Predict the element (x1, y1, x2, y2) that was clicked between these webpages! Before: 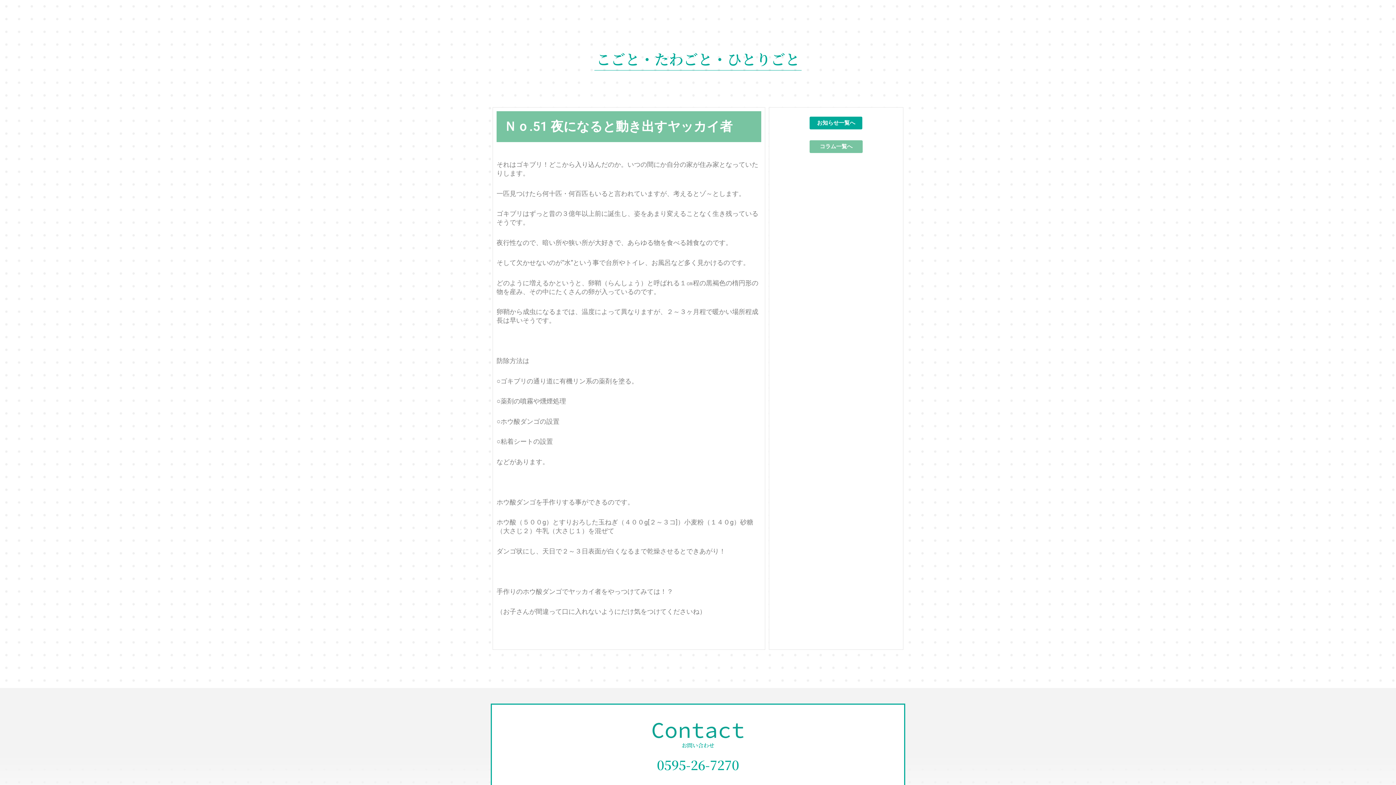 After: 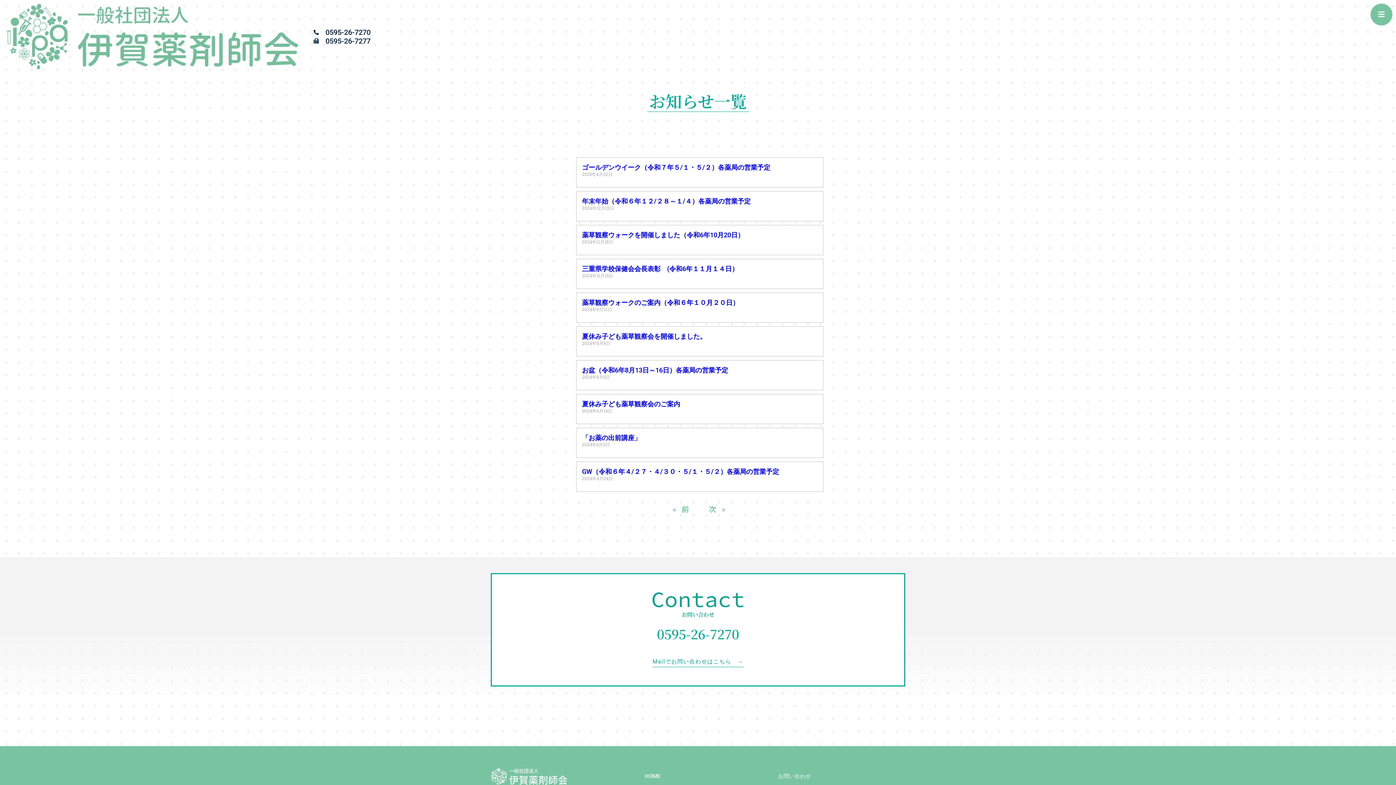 Action: label: お知らせ一覧へ bbox: (809, 116, 862, 129)